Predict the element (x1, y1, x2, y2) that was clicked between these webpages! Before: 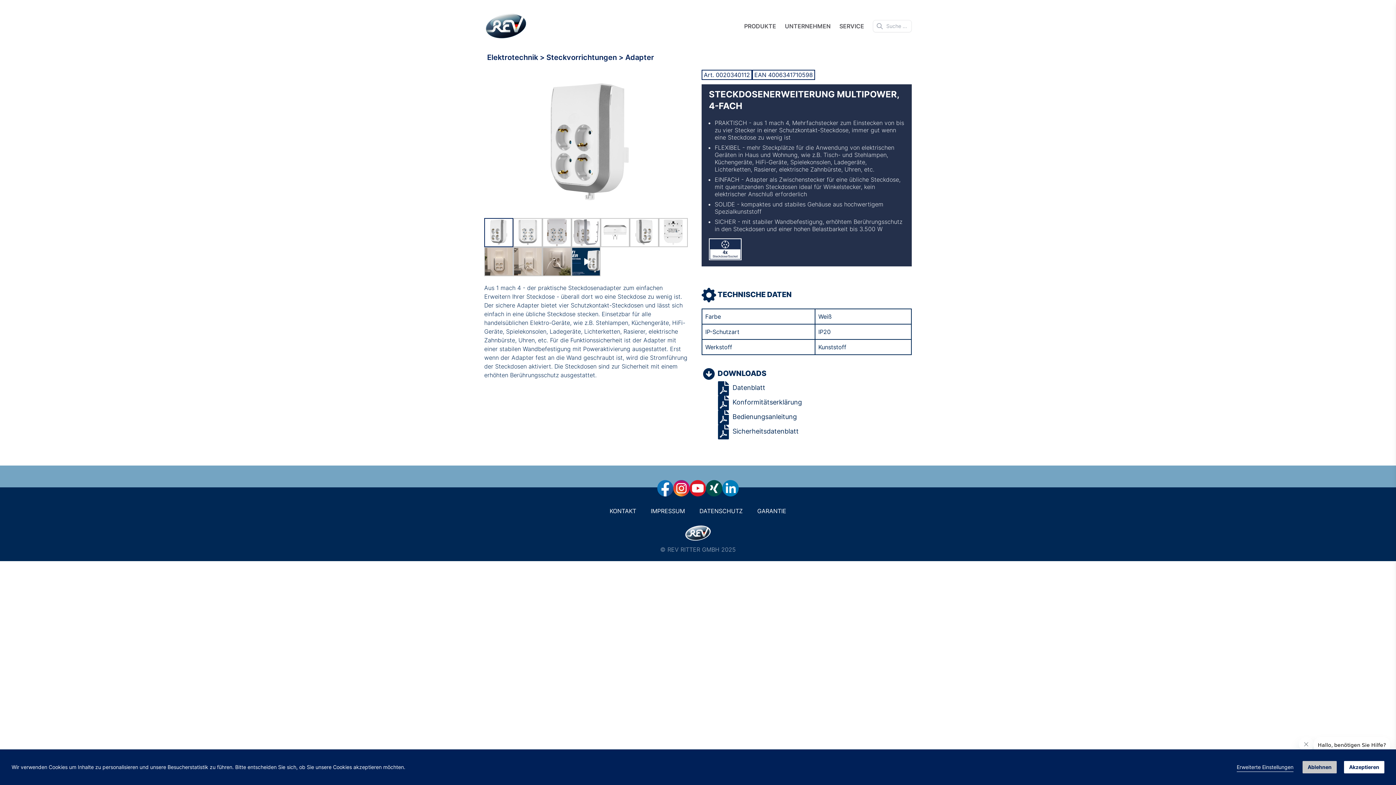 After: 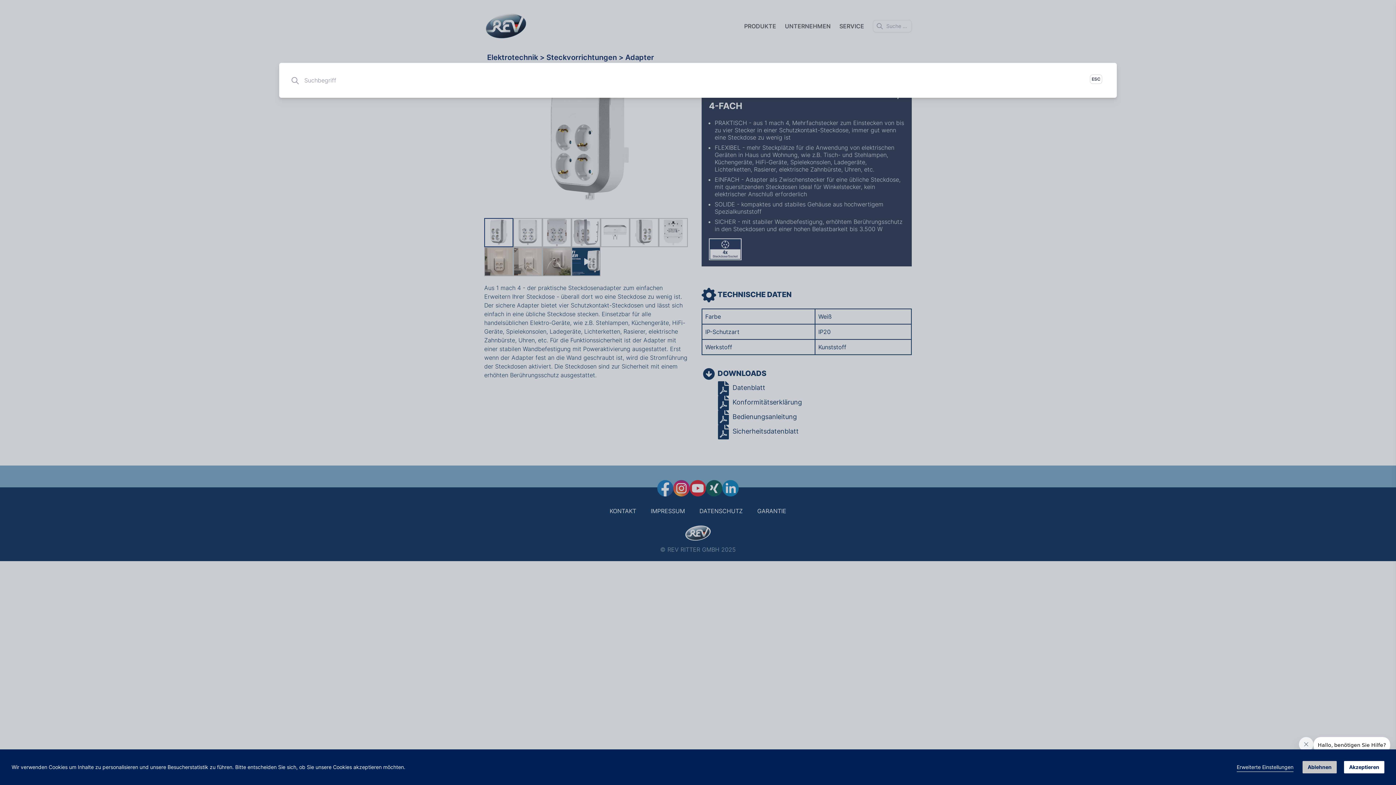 Action: label: Suche ... bbox: (873, 19, 912, 32)